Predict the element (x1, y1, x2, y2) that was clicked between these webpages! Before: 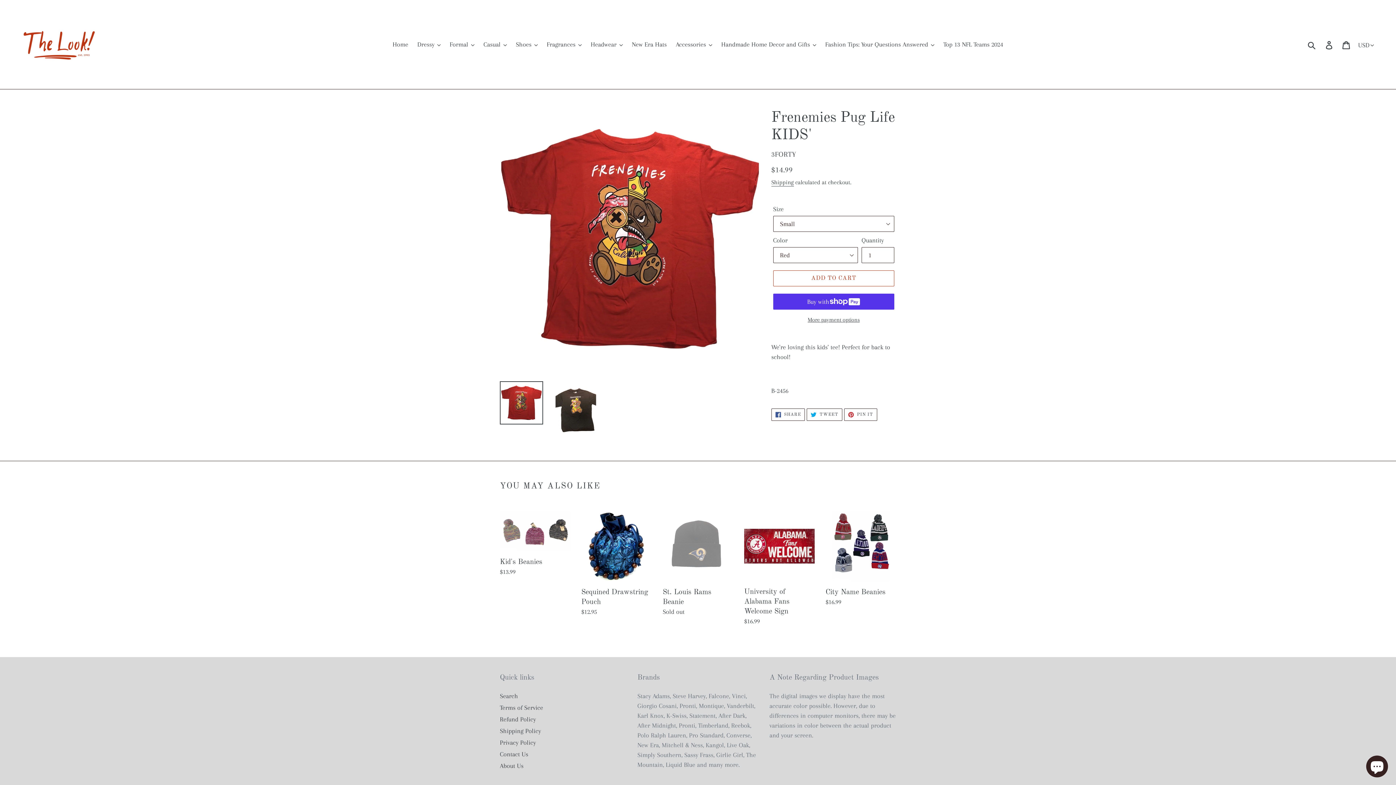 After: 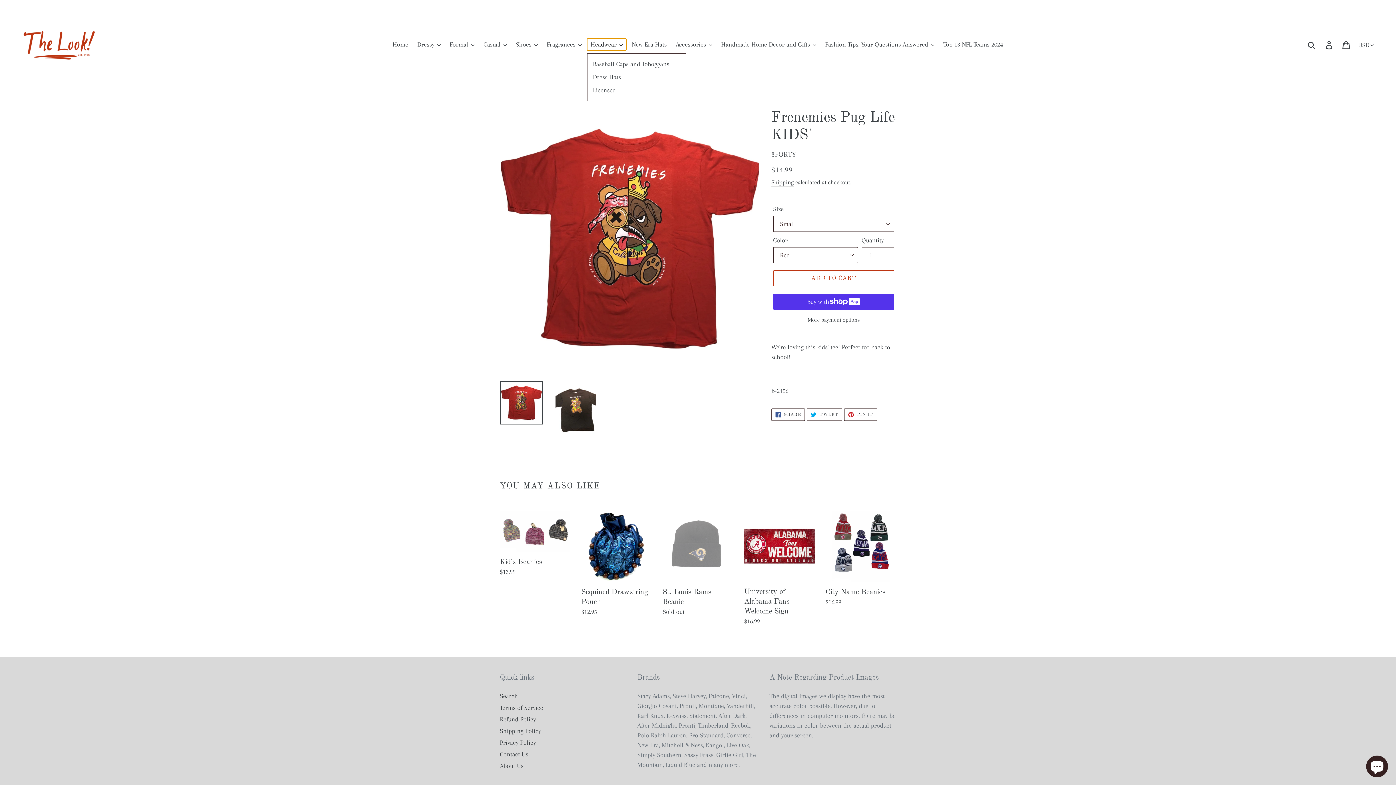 Action: label: Headwear bbox: (587, 38, 626, 50)